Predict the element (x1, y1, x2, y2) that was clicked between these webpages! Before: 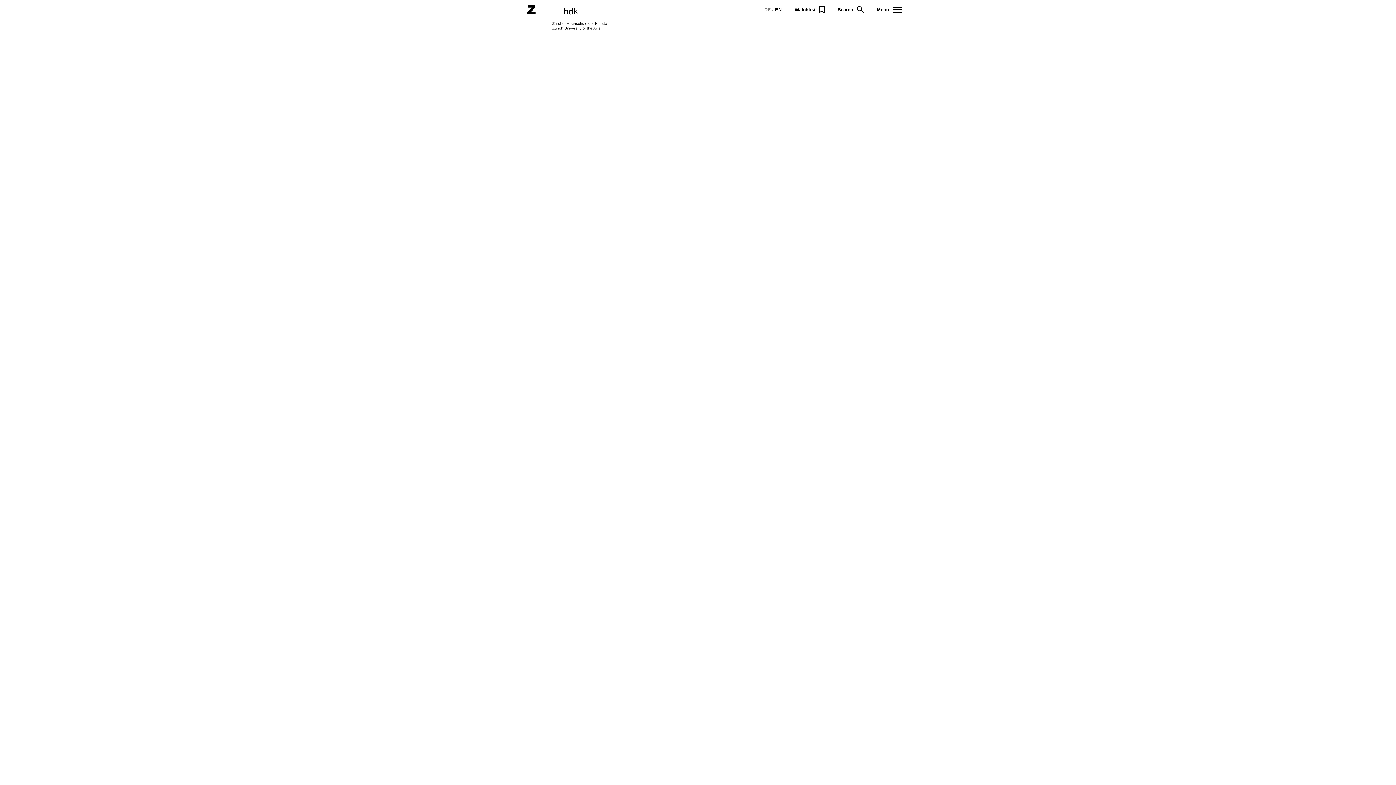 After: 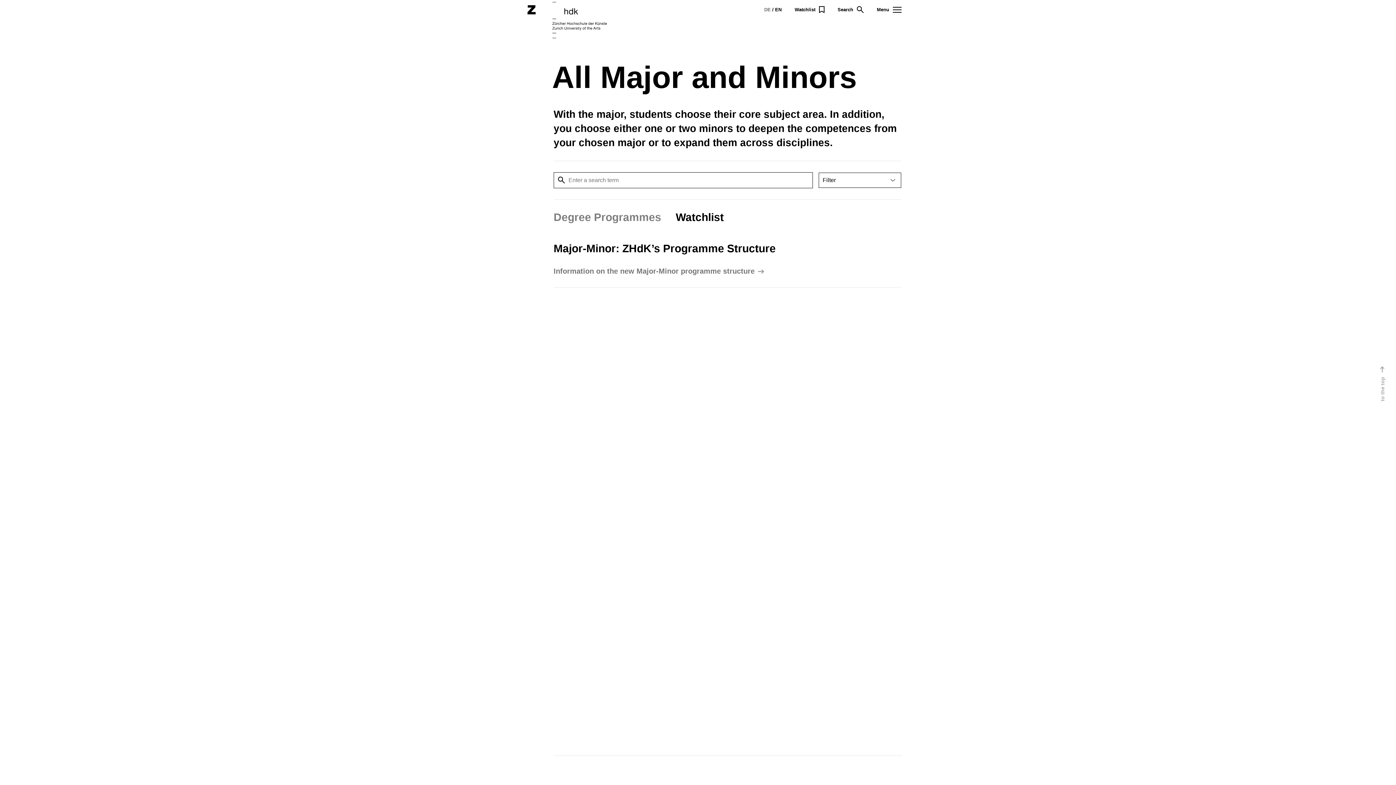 Action: label: Watchlist bbox: (794, 6, 824, 13)